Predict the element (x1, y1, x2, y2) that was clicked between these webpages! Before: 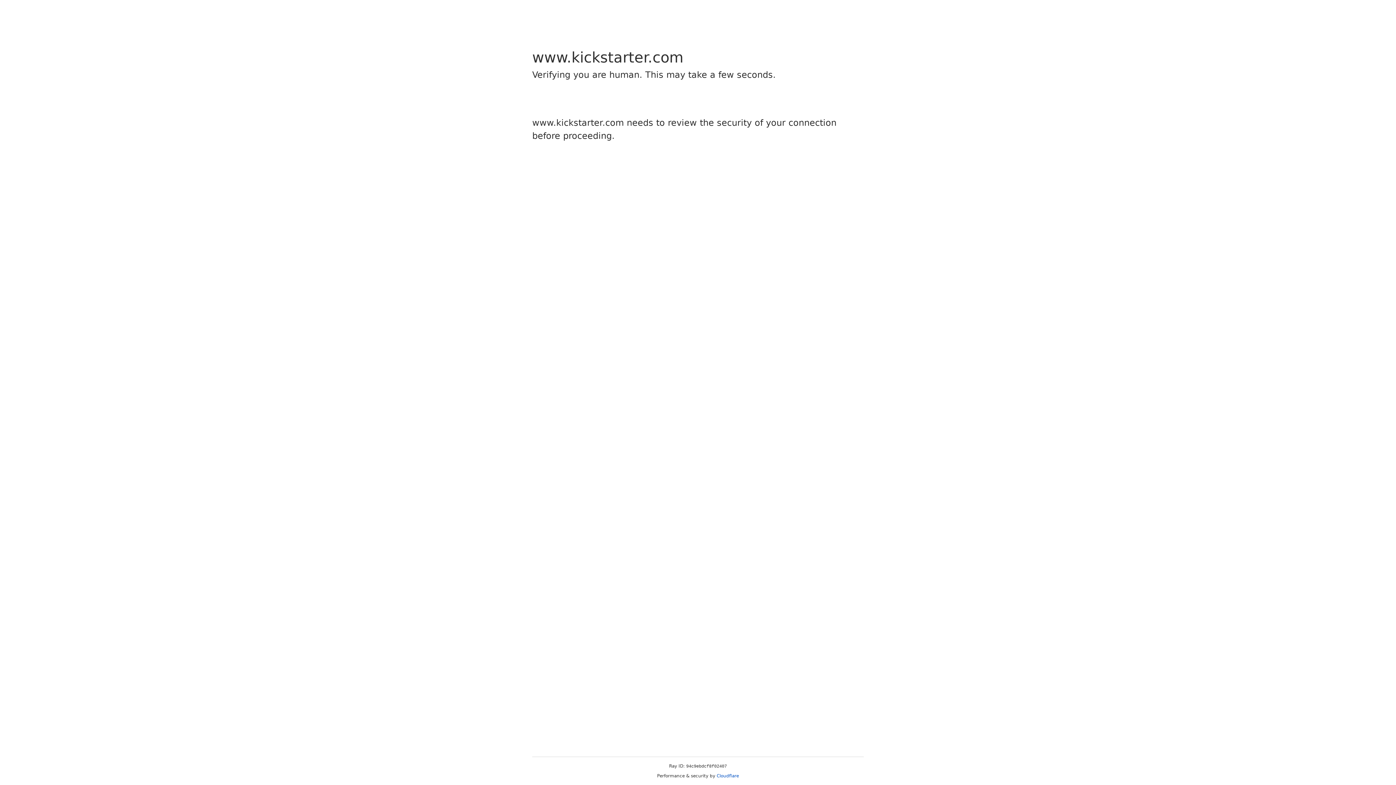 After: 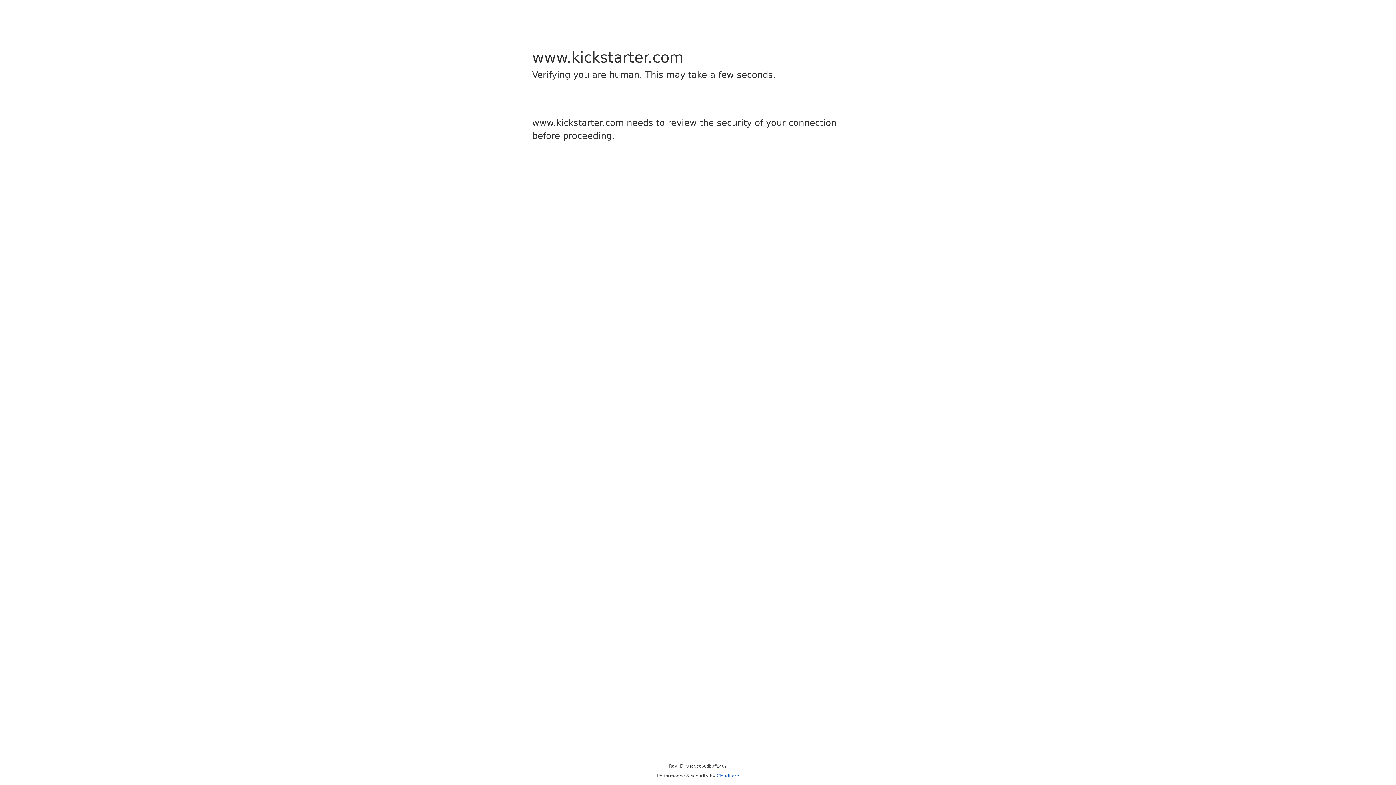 Action: label: Cloudflare bbox: (716, 773, 739, 778)